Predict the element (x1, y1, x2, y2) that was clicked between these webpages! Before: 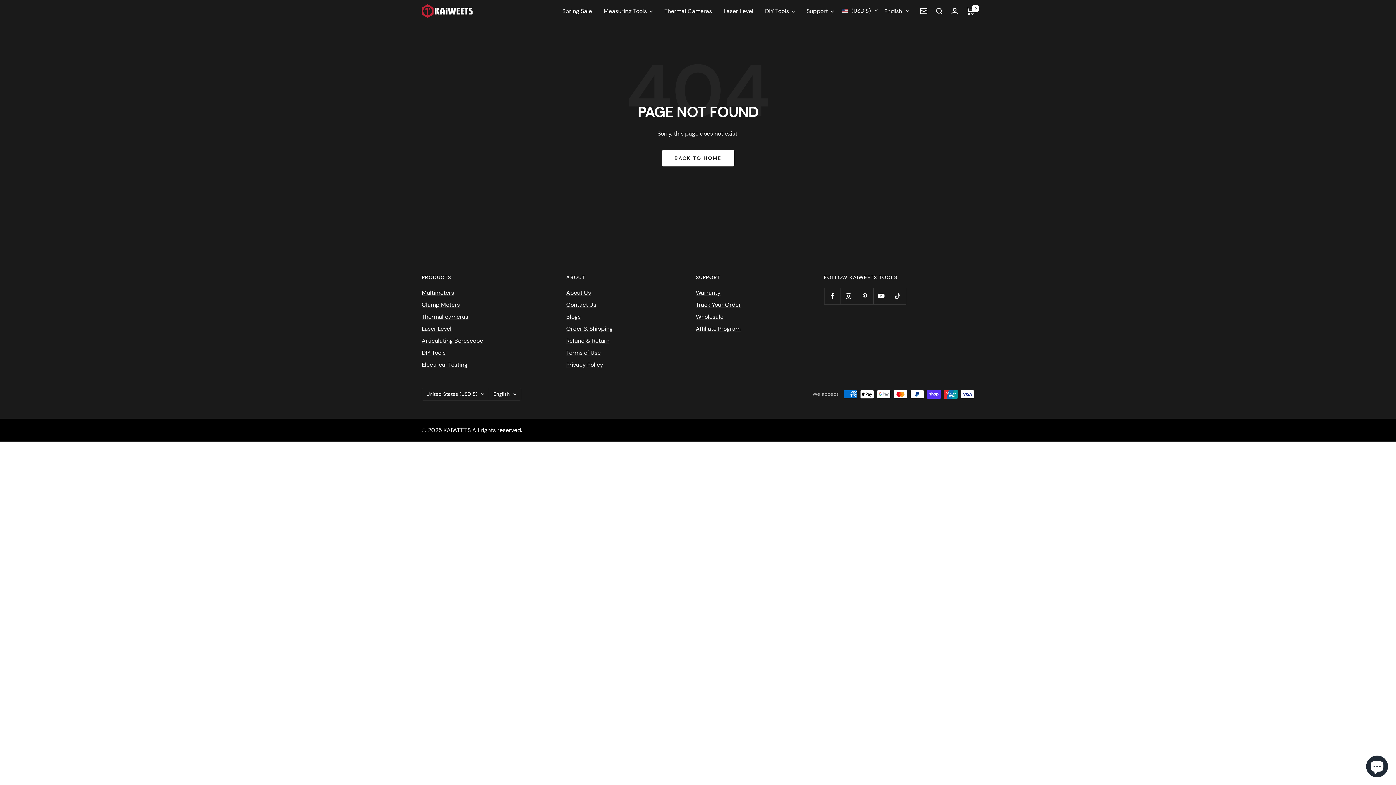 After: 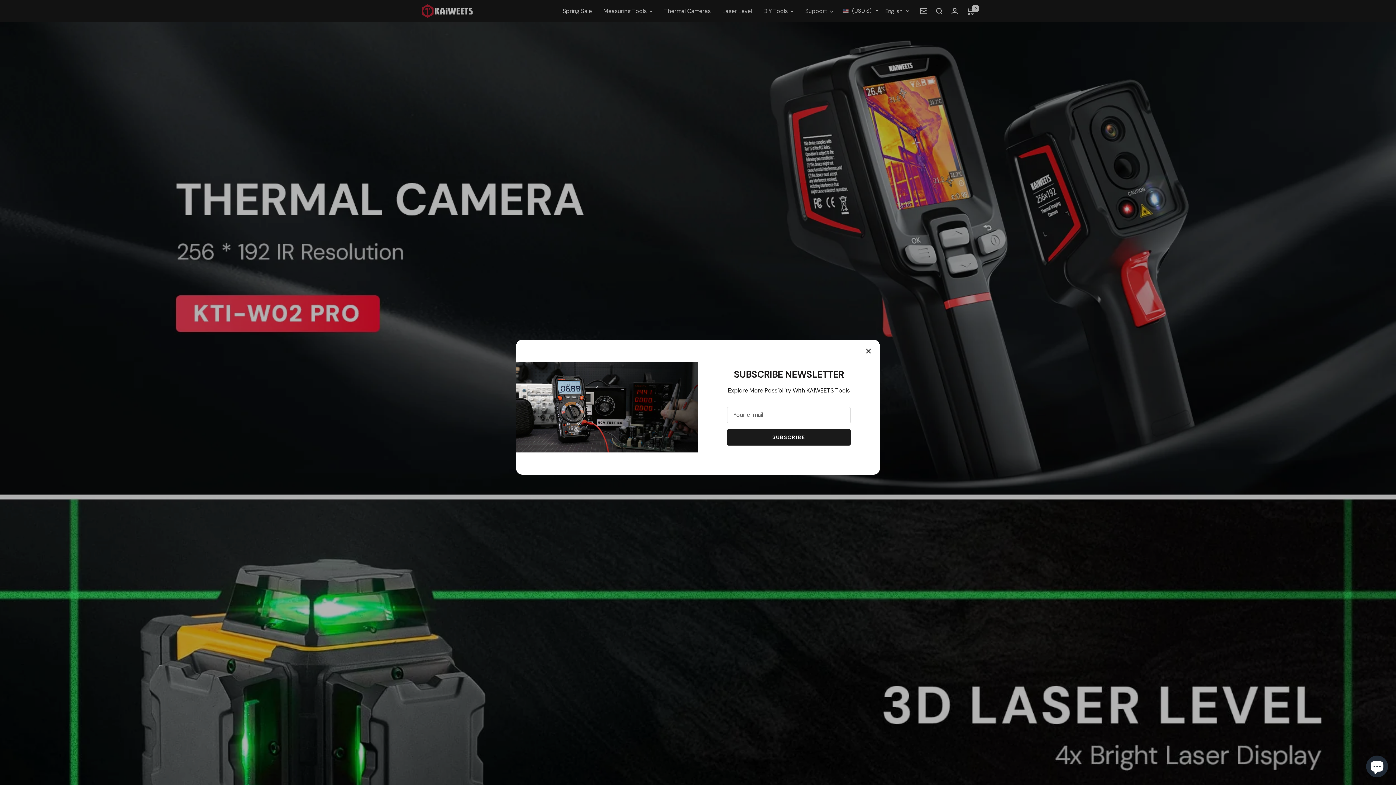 Action: label: BACK TO HOME bbox: (662, 150, 734, 166)